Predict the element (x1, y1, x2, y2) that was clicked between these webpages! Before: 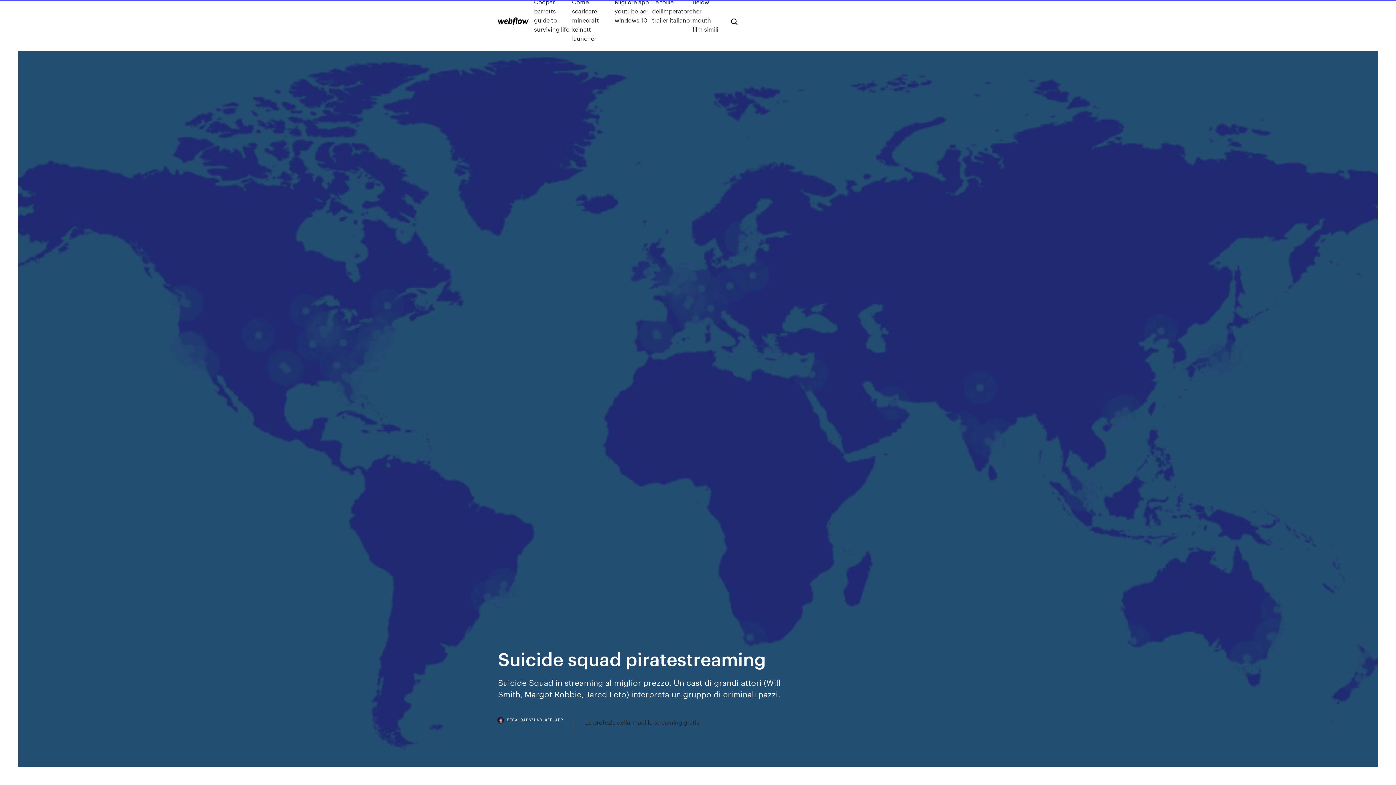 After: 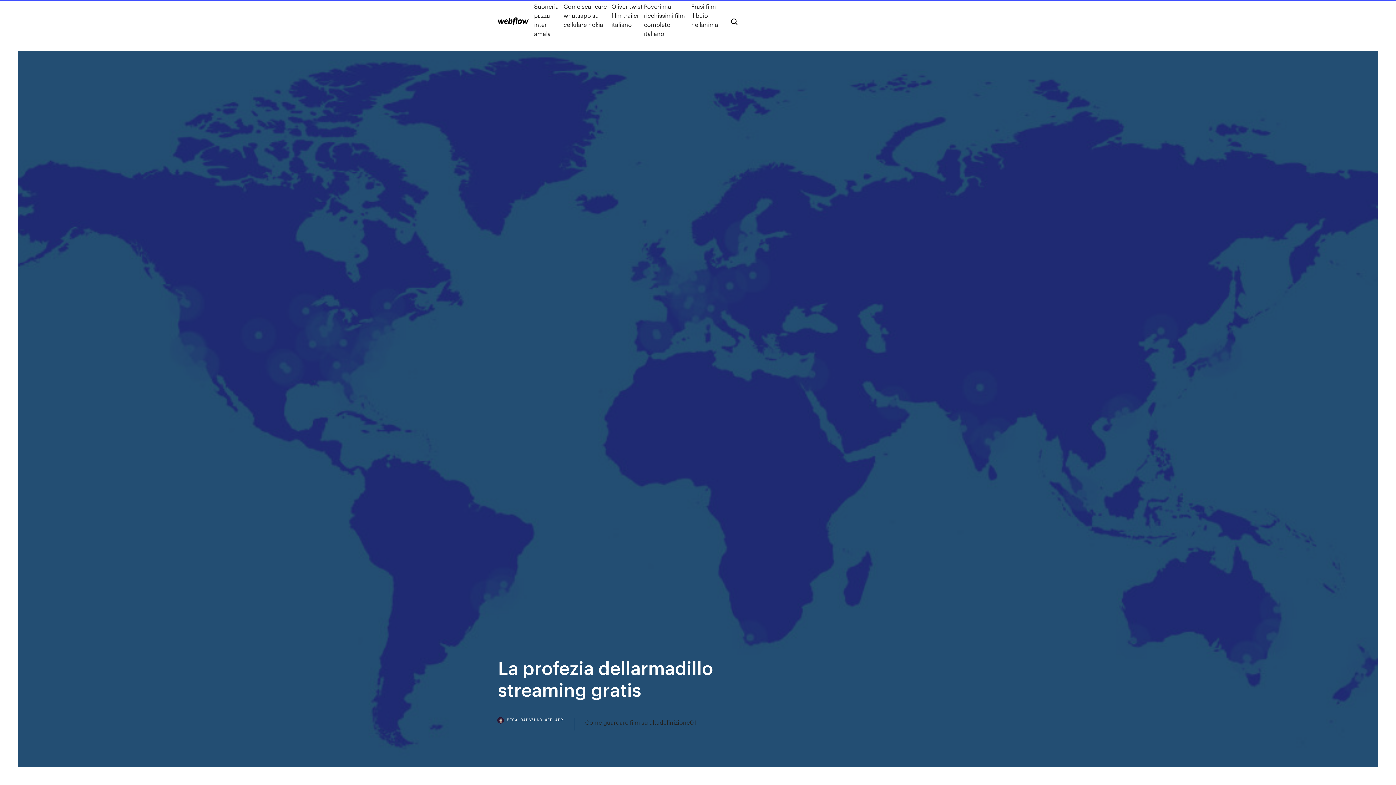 Action: label: La profezia dellarmadillo streaming gratis bbox: (585, 718, 699, 727)